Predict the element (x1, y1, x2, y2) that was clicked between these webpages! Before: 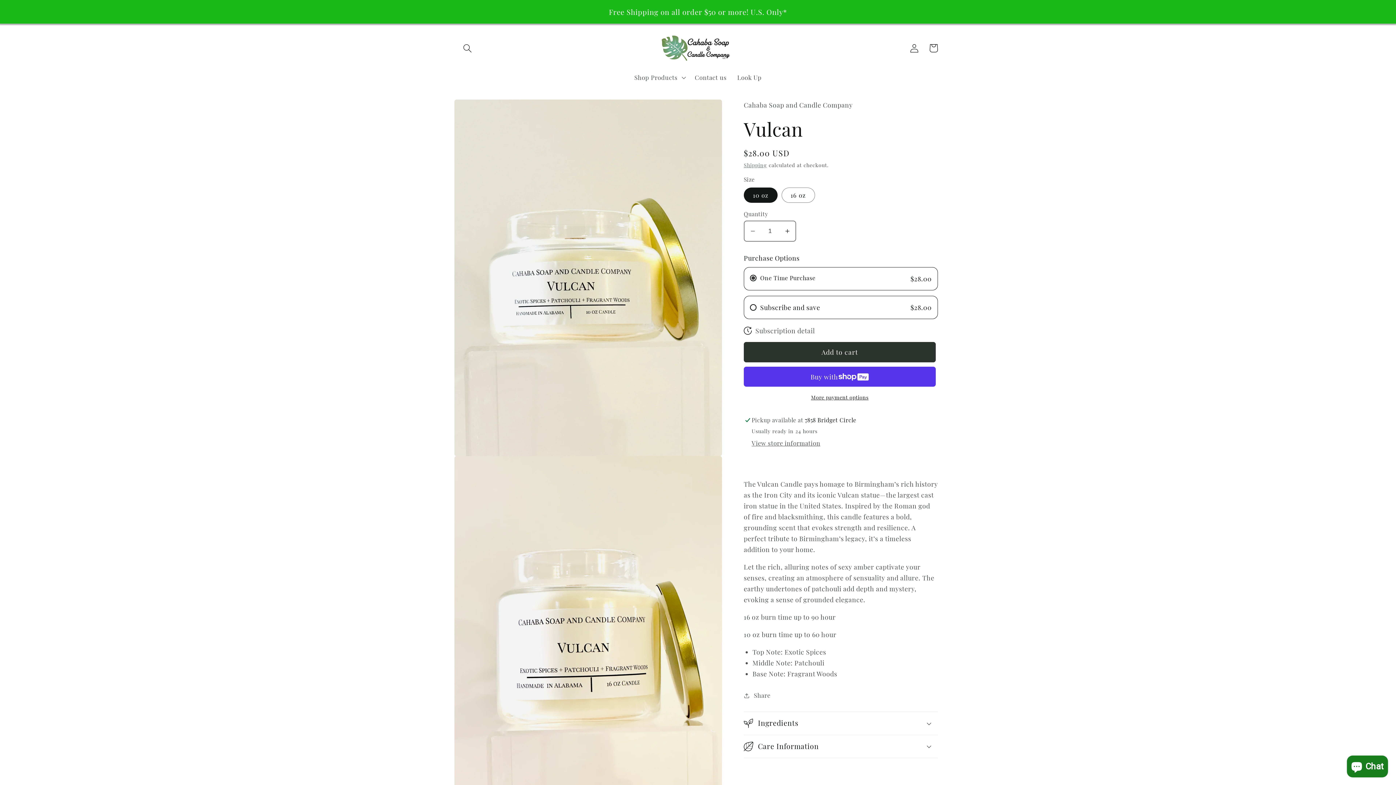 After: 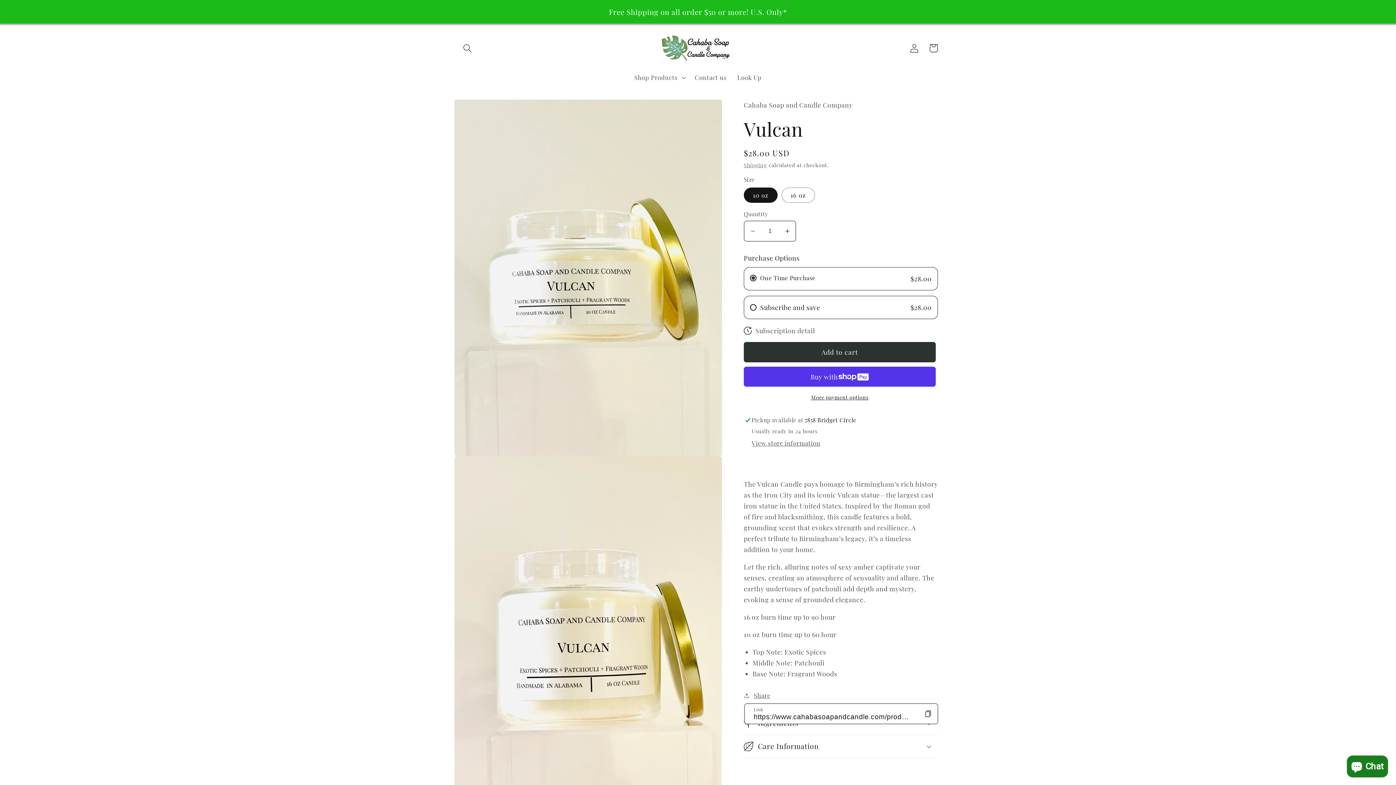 Action: label: Share bbox: (744, 690, 770, 701)